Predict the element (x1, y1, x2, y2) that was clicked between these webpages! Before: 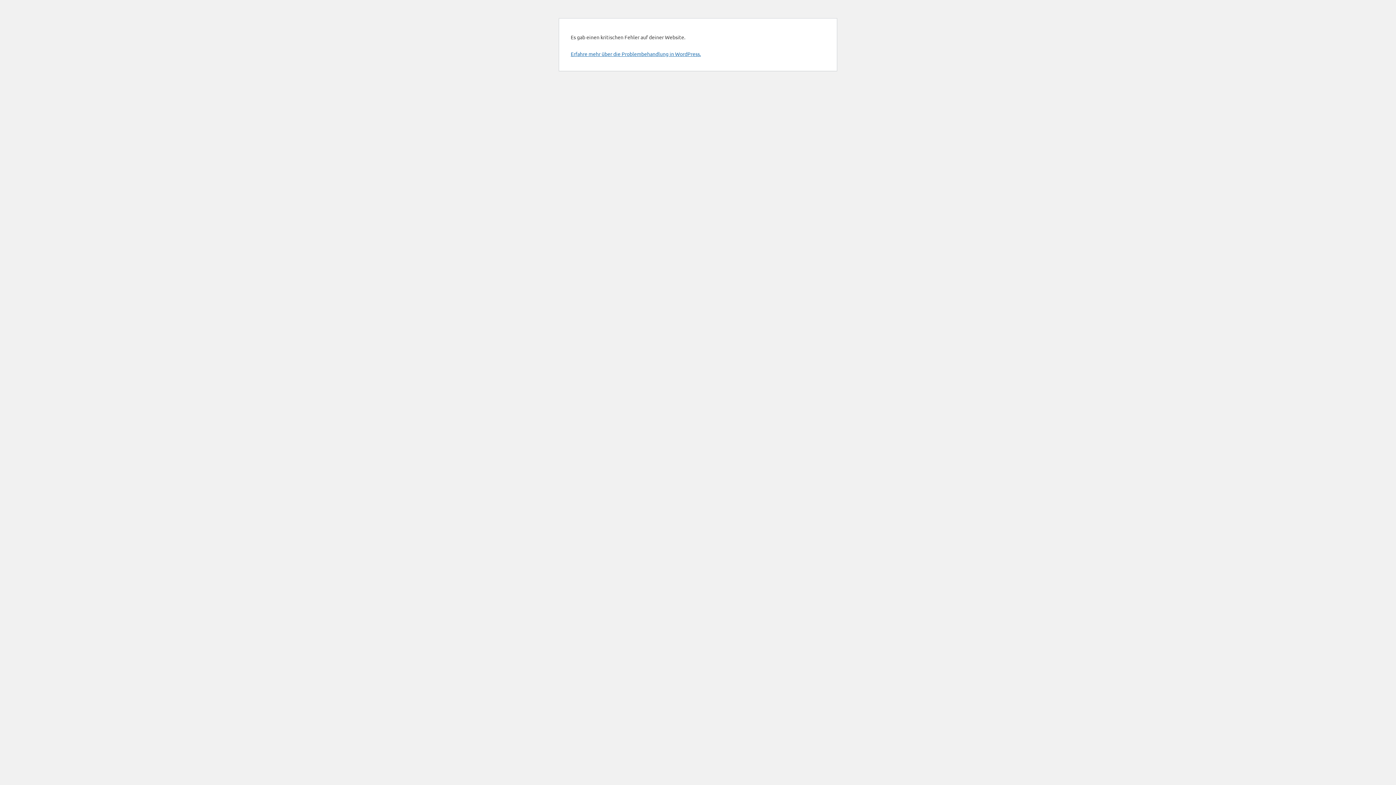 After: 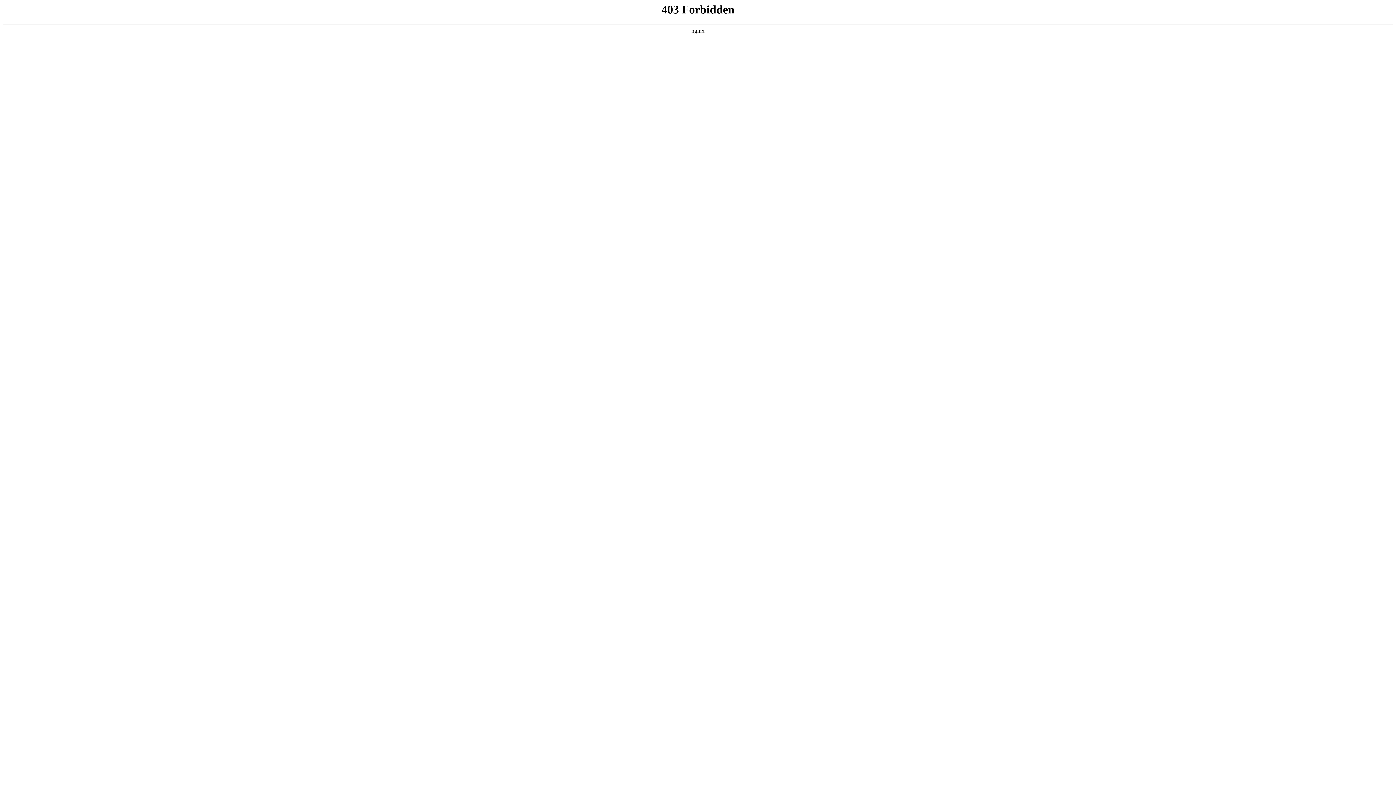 Action: bbox: (570, 50, 701, 57) label: Erfahre mehr über die Problembehandlung in WordPress.